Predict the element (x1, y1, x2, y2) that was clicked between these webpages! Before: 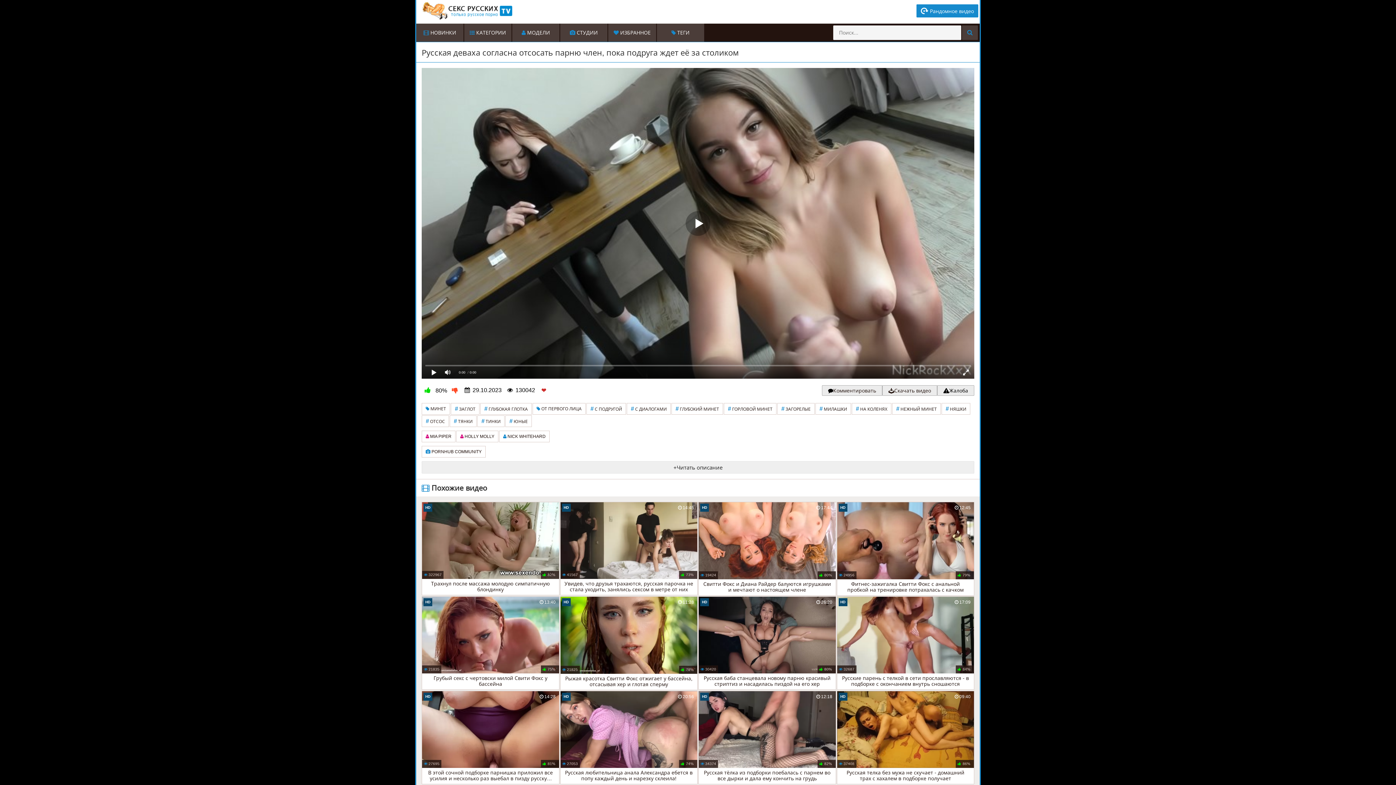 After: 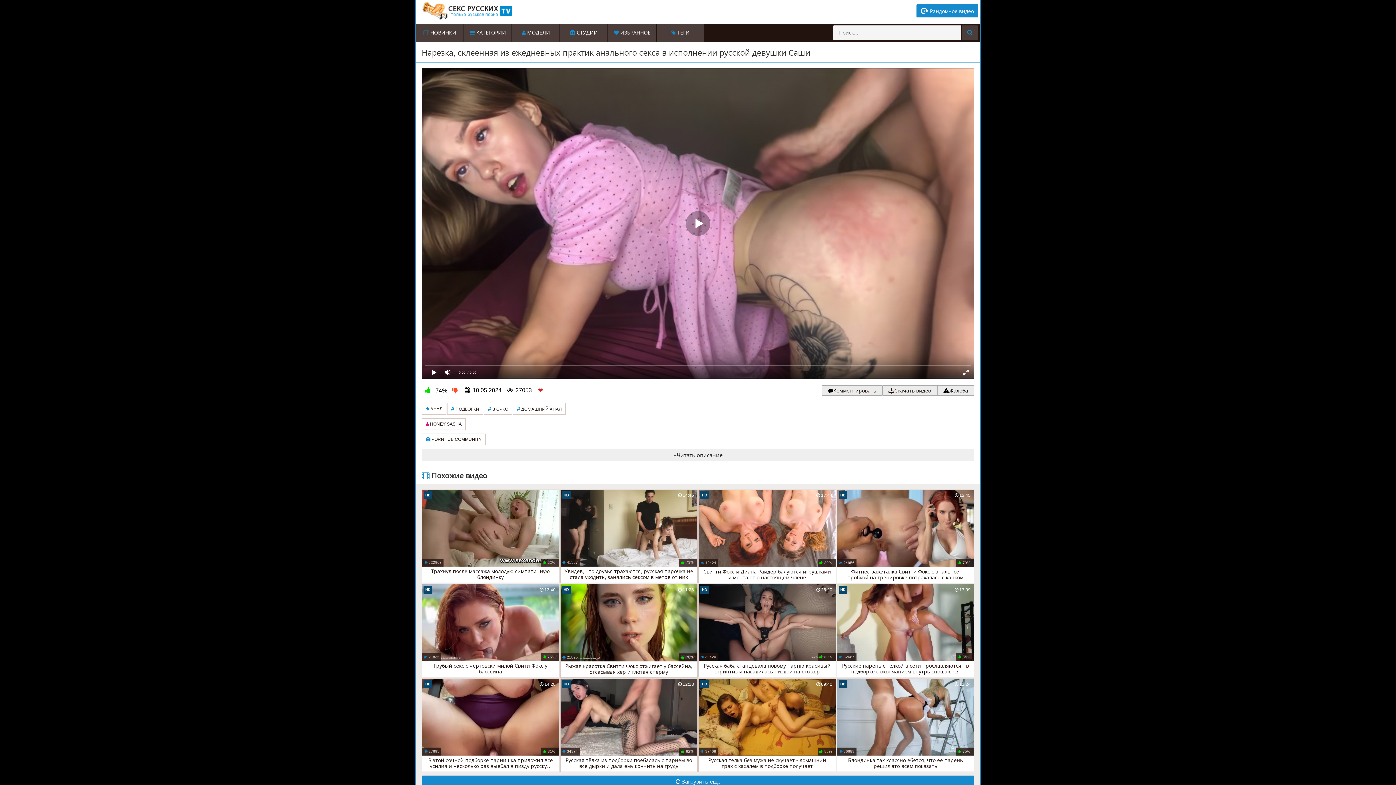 Action: label:  27053
74%
Русская любительница анала Александра ебется в попу каждый день и нарезку склеила! bbox: (560, 691, 697, 784)